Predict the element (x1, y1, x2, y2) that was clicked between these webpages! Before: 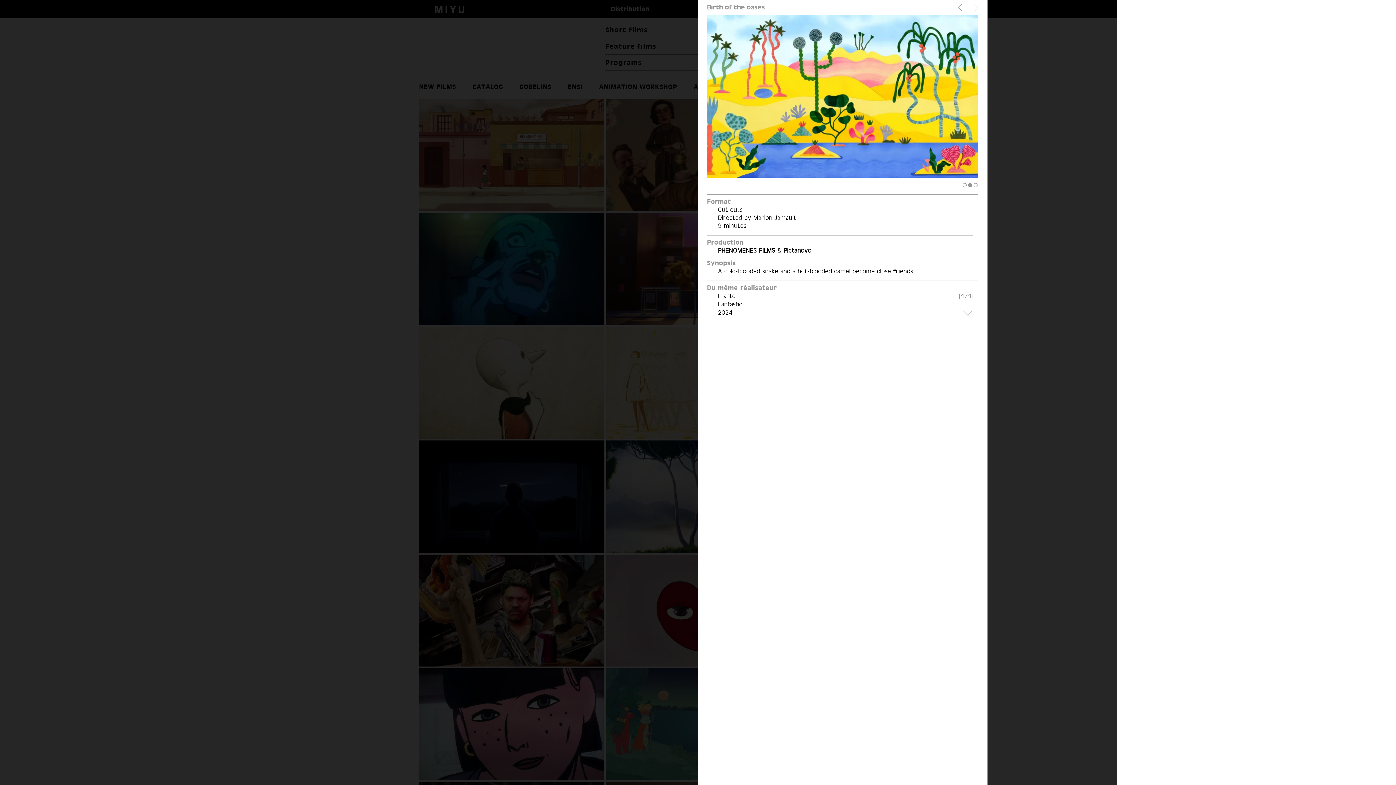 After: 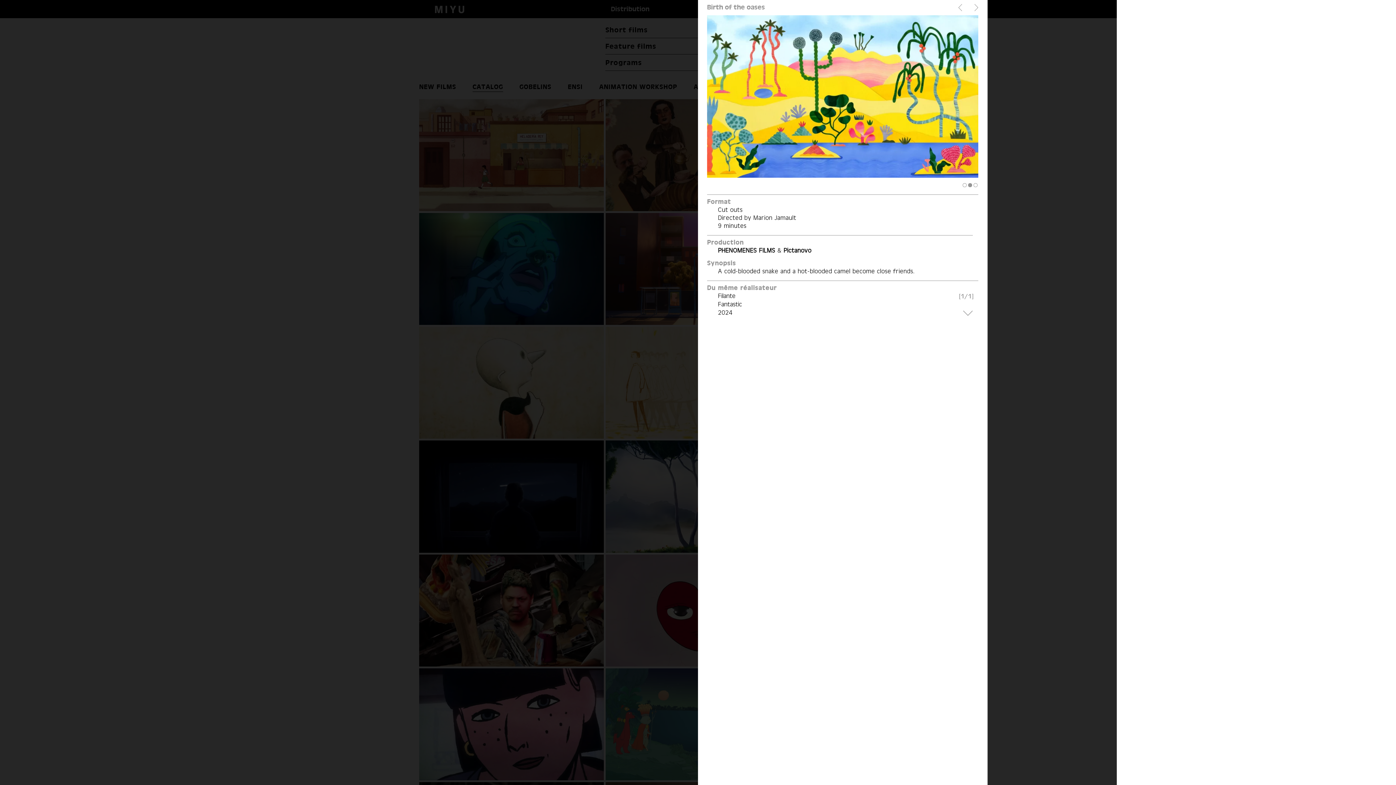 Action: label: PHENOMENES FILMS bbox: (718, 247, 775, 253)